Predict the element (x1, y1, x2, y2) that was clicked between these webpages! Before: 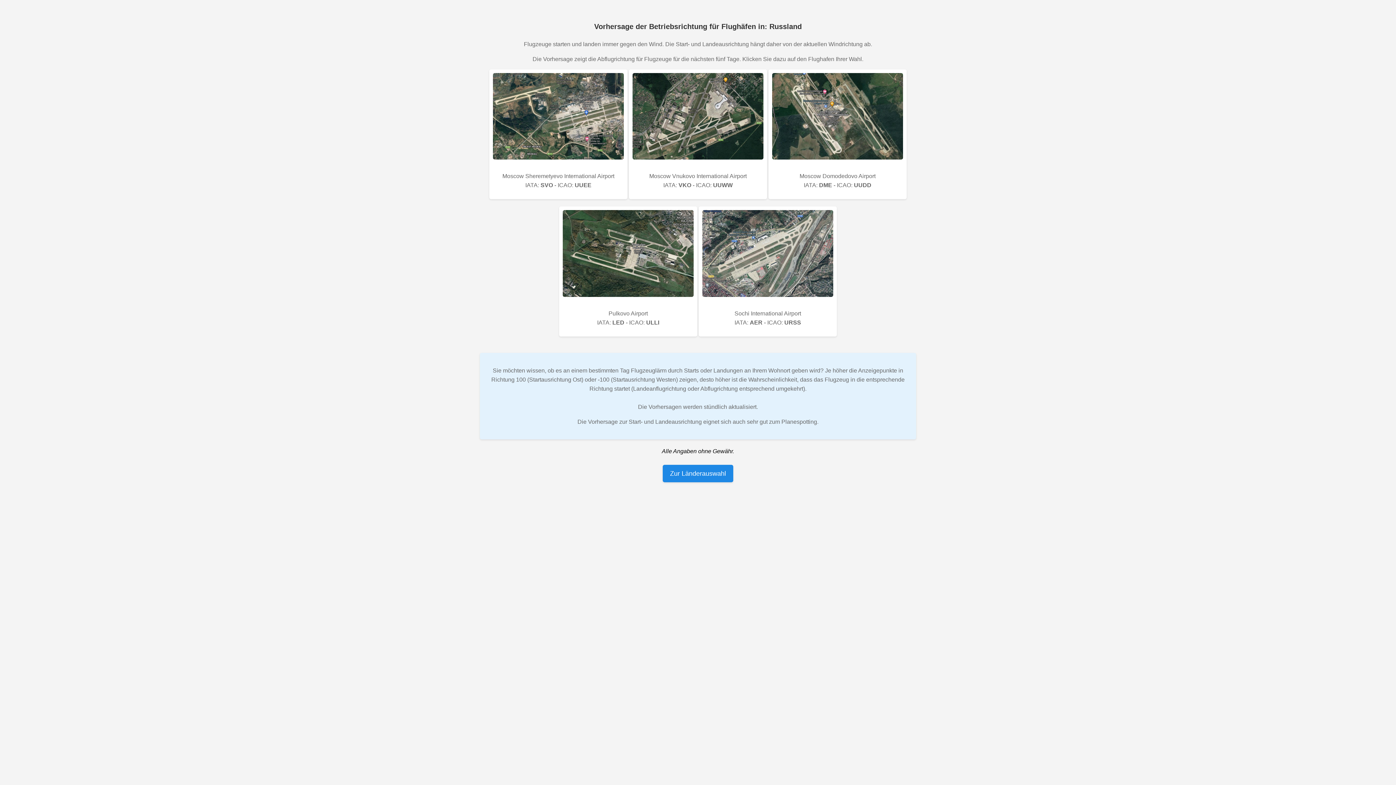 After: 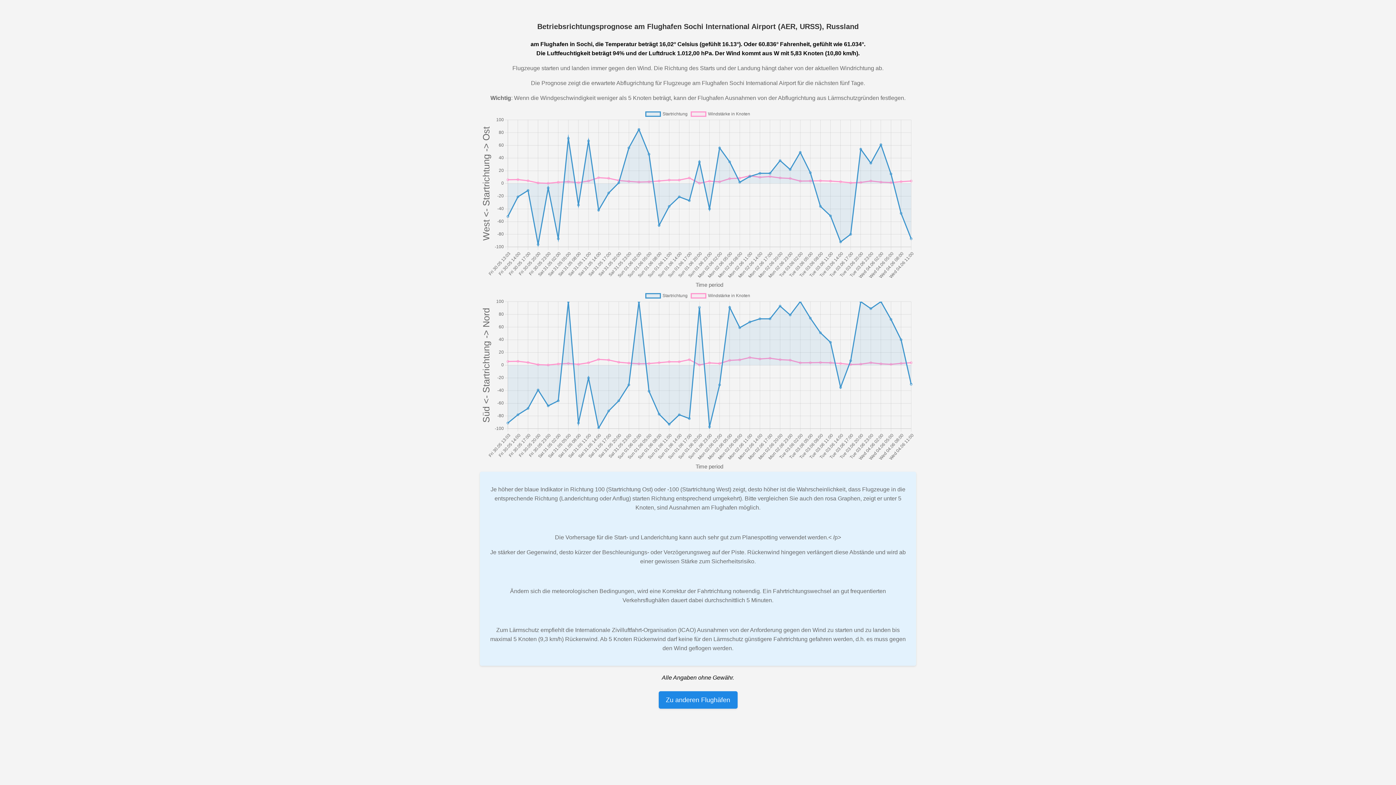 Action: bbox: (702, 295, 833, 301)